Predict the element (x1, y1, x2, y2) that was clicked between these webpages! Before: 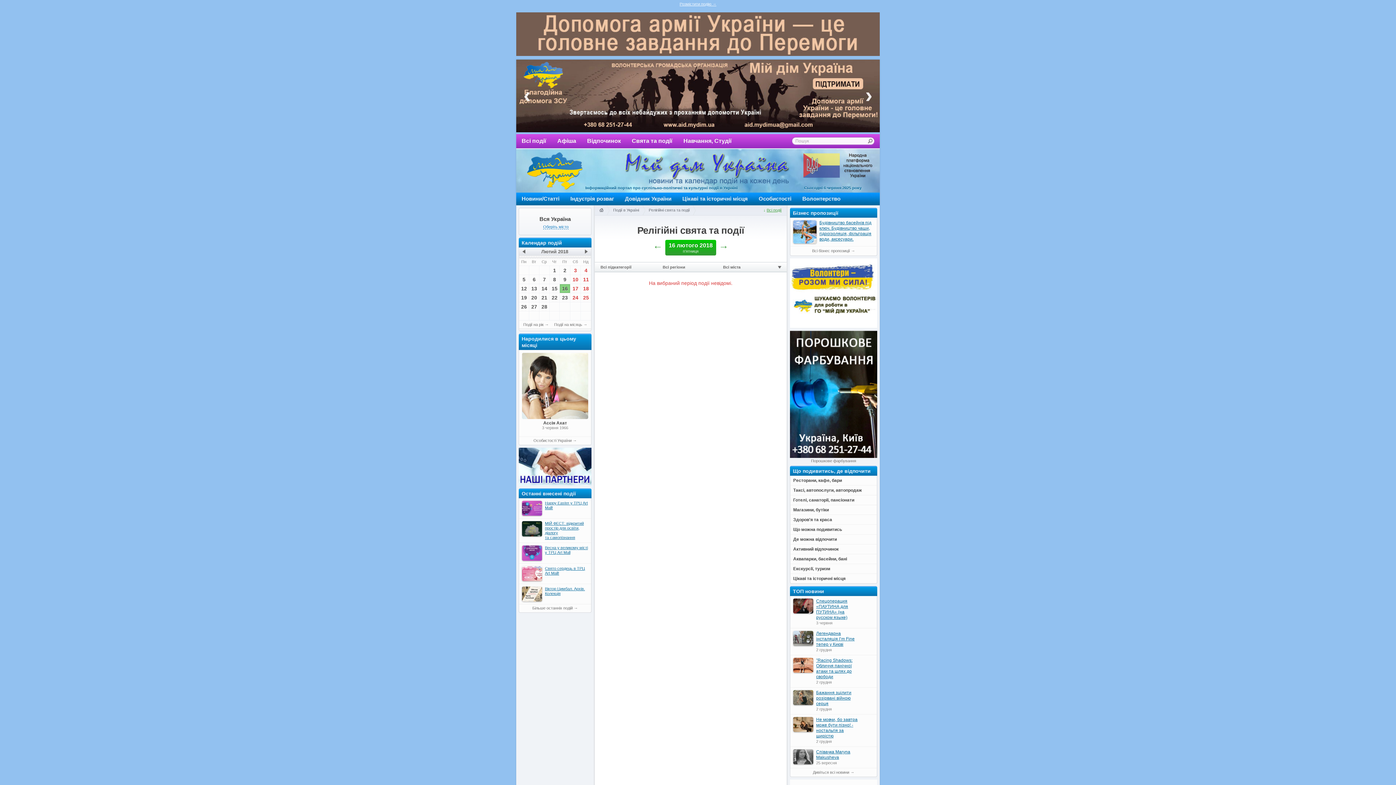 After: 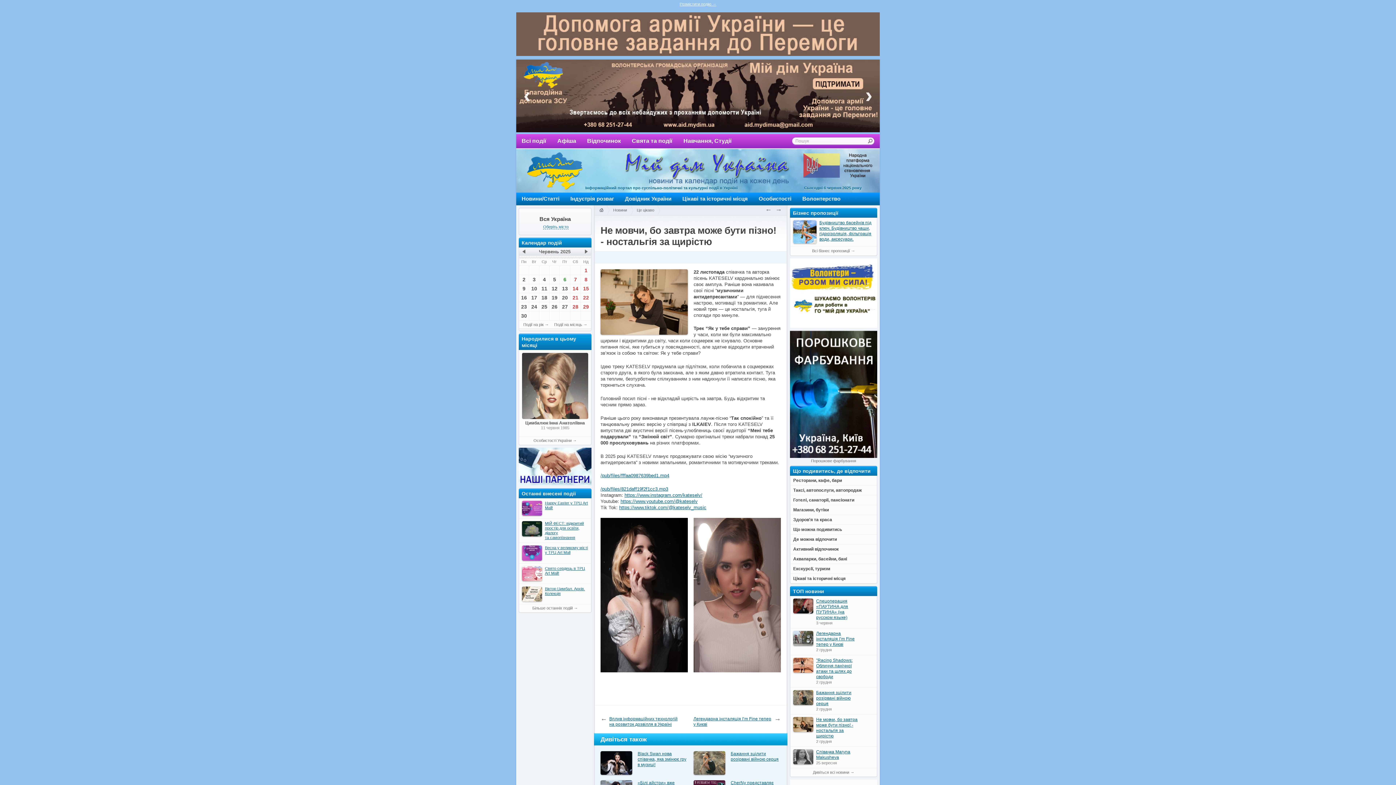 Action: label: Не мовчи, бо завтра може бути пізно! - ностальгія за щирістю bbox: (816, 717, 857, 739)